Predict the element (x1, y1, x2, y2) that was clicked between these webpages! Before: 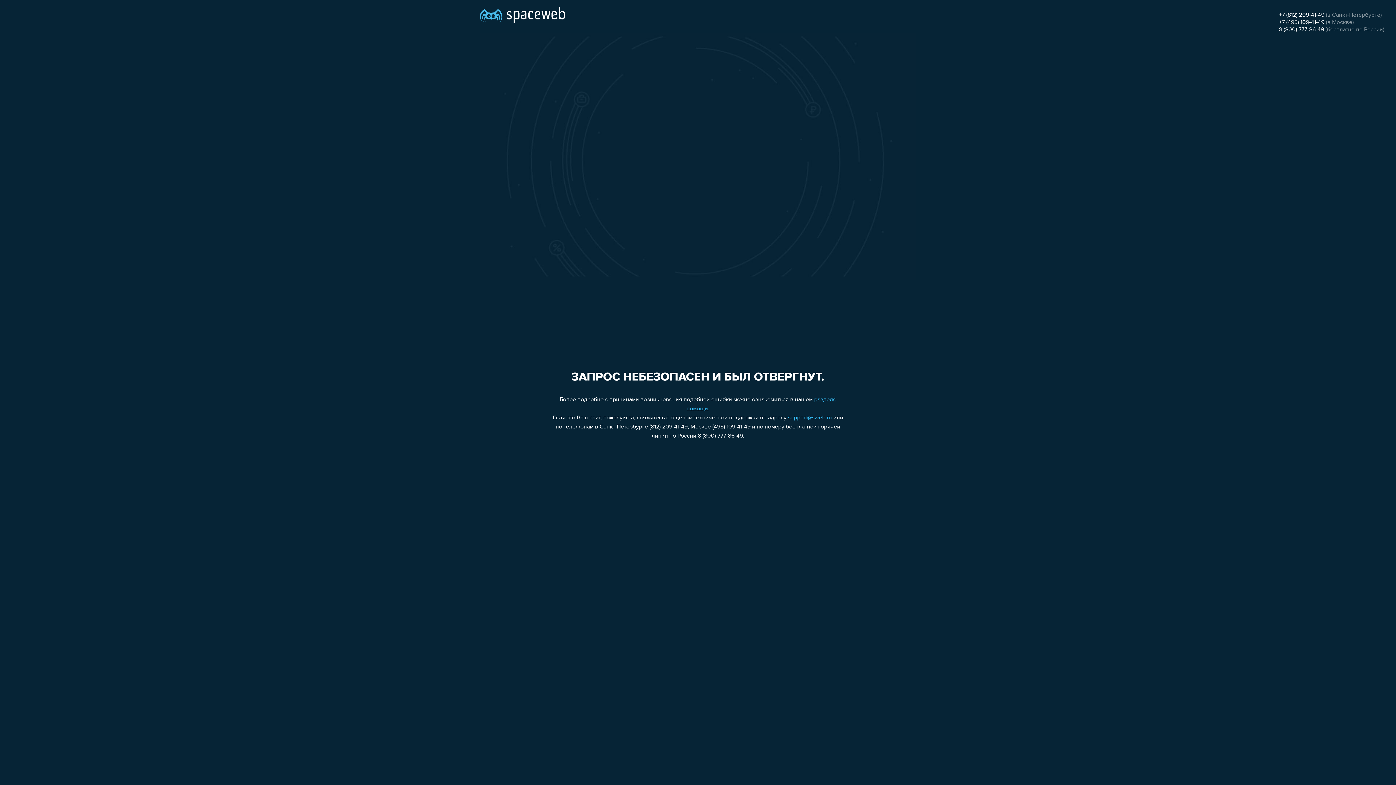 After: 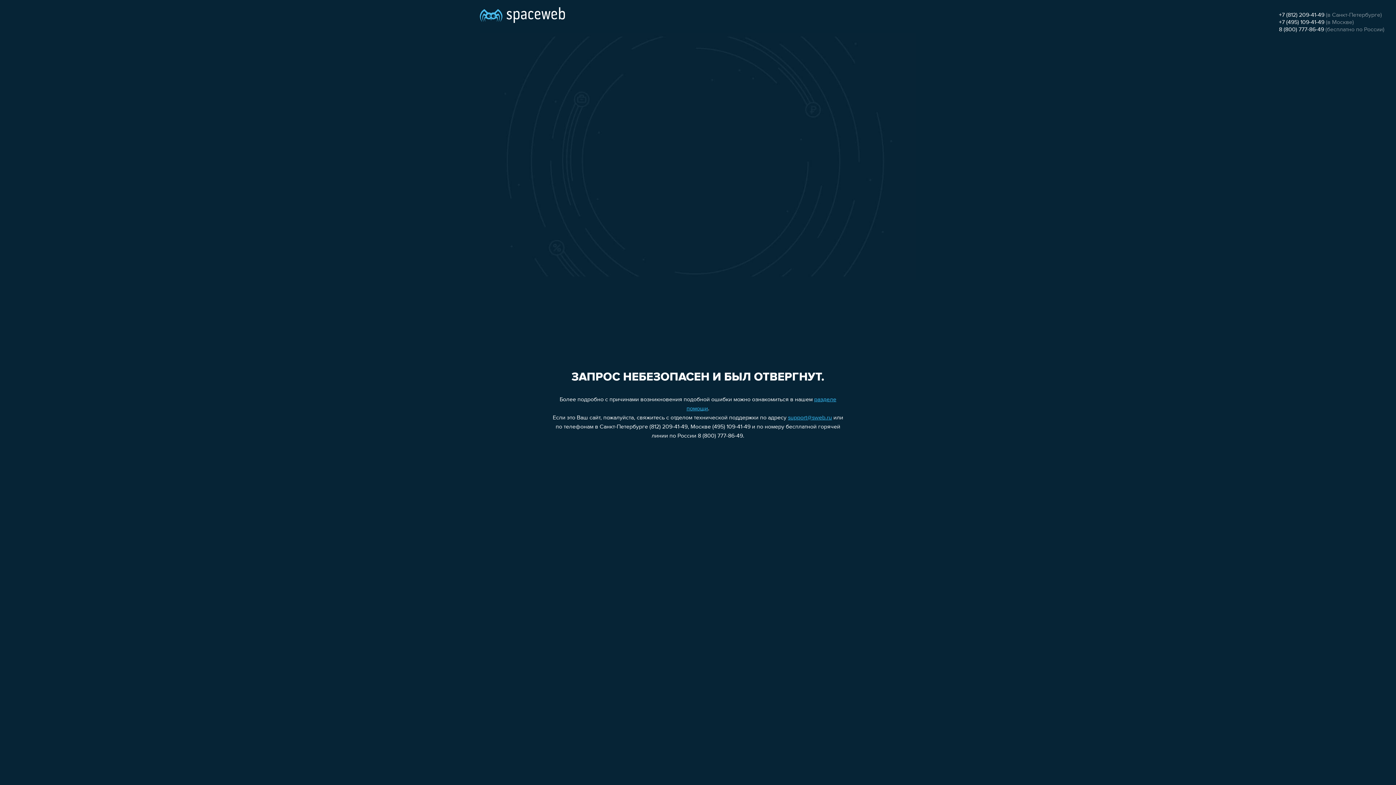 Action: bbox: (1279, 12, 1324, 18) label: +7 (812) 209-41-49